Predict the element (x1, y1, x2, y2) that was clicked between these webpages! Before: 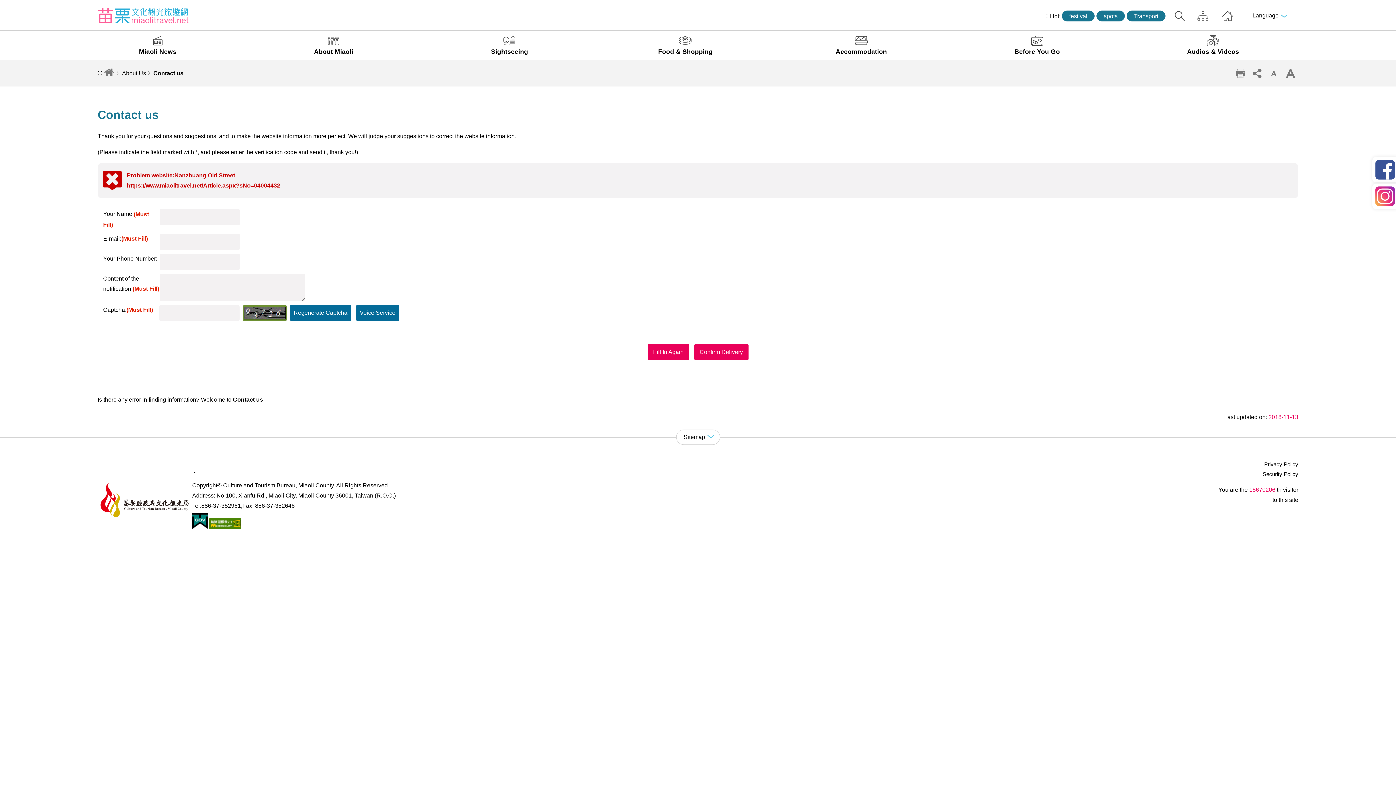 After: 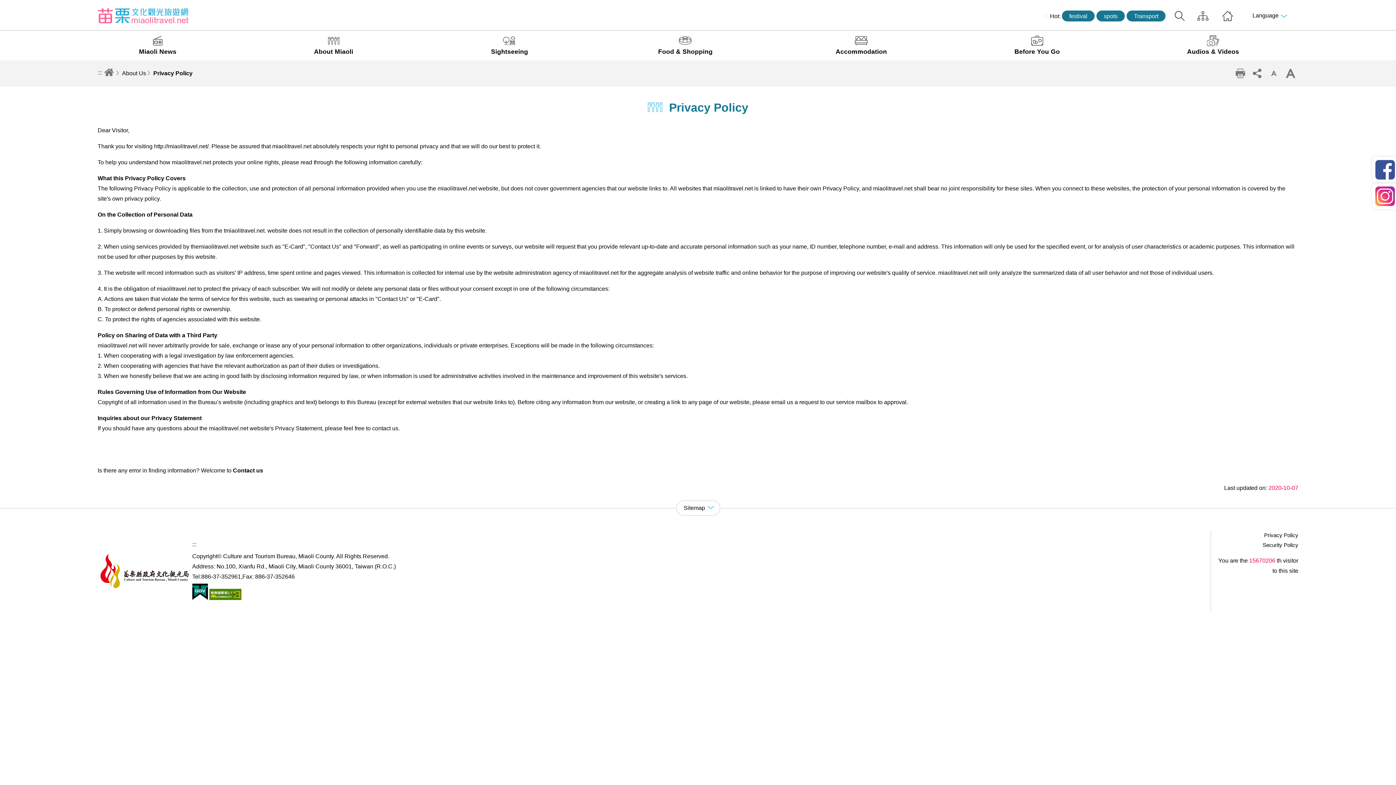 Action: bbox: (1214, 459, 1298, 469) label: Privacy Policy